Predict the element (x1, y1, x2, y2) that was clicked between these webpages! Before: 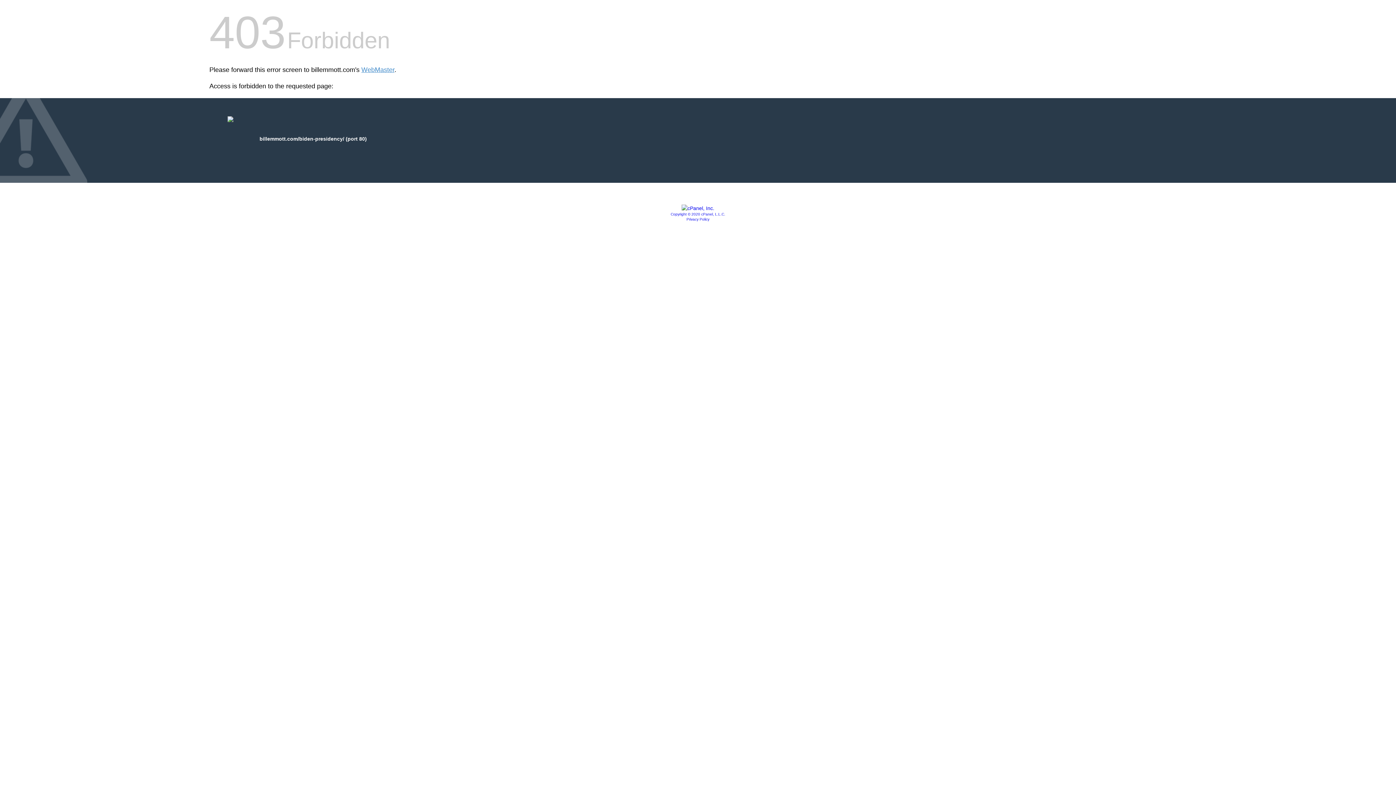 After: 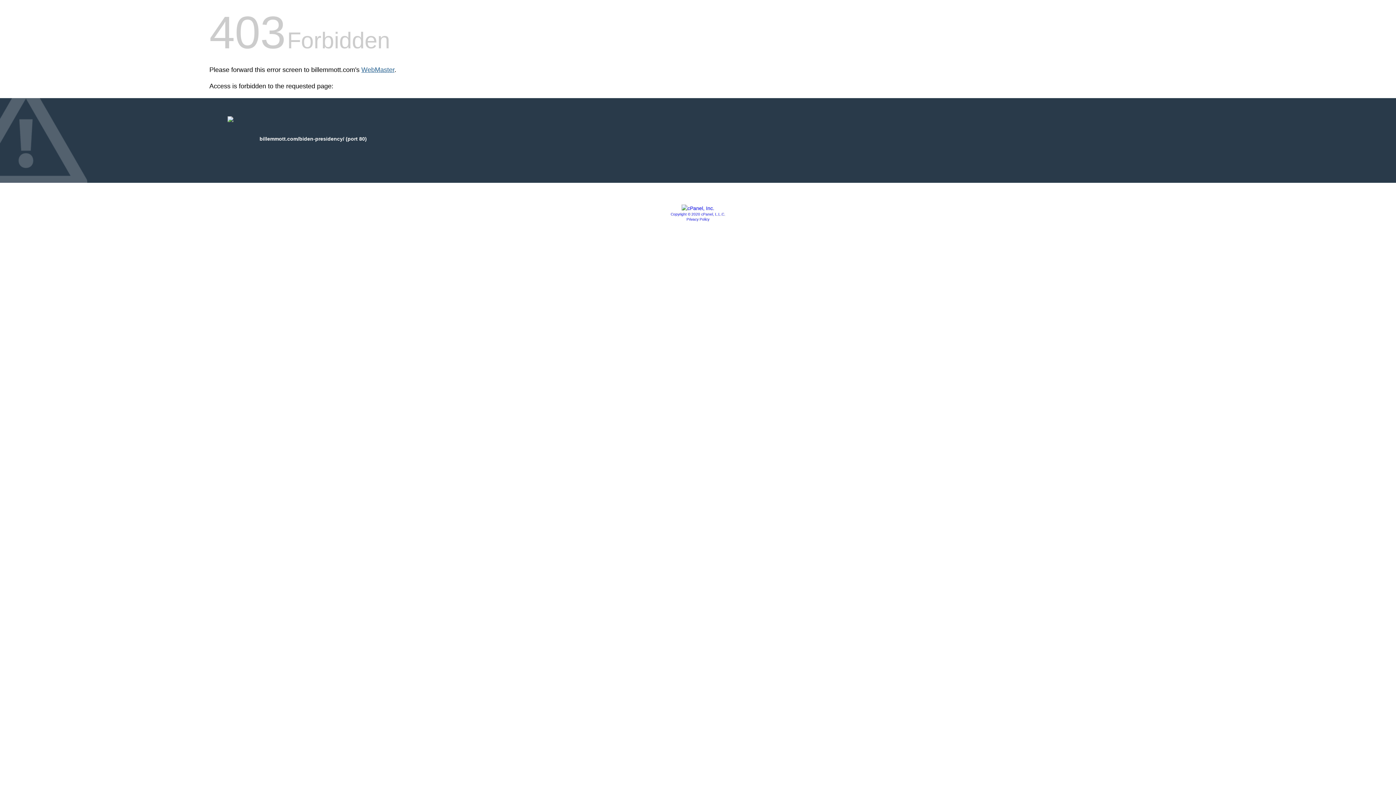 Action: bbox: (361, 66, 394, 73) label: WebMaster